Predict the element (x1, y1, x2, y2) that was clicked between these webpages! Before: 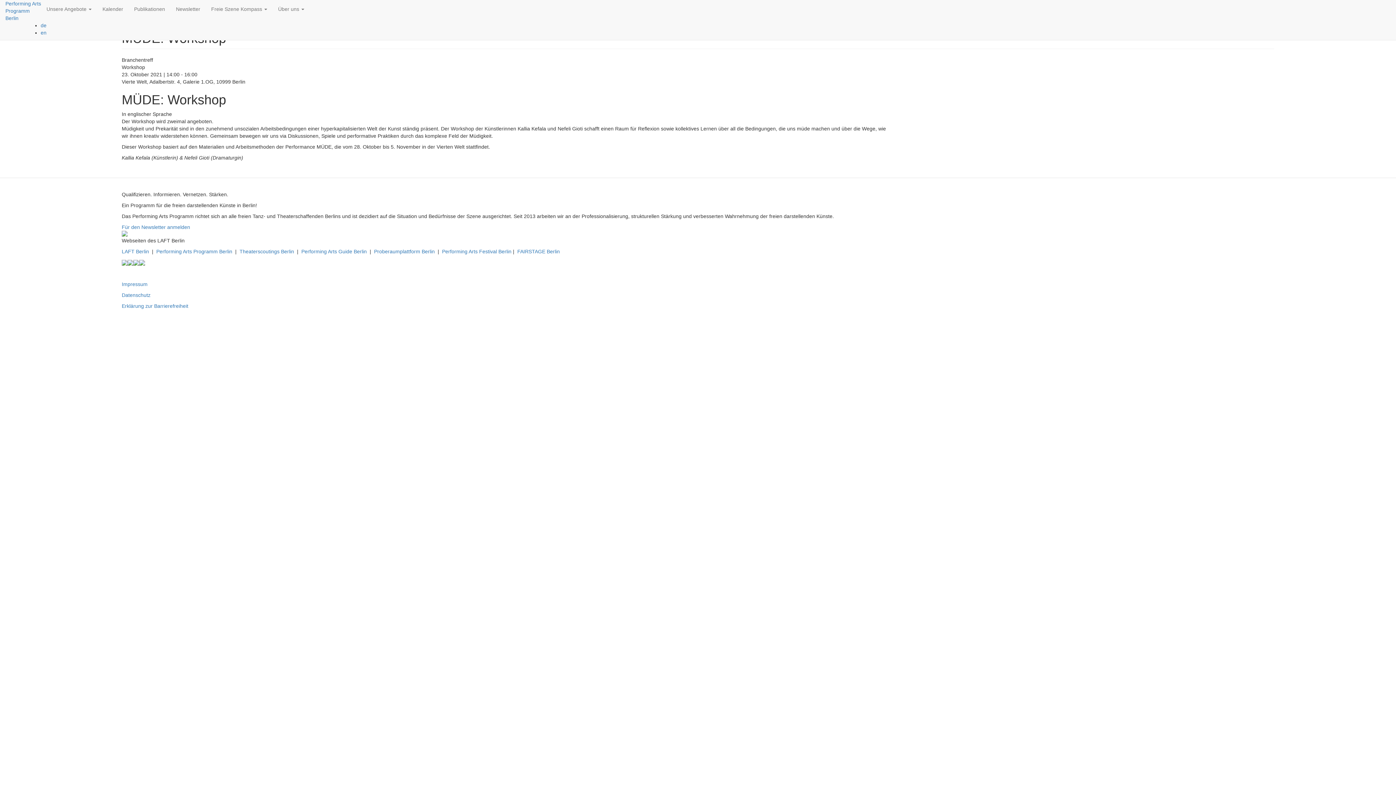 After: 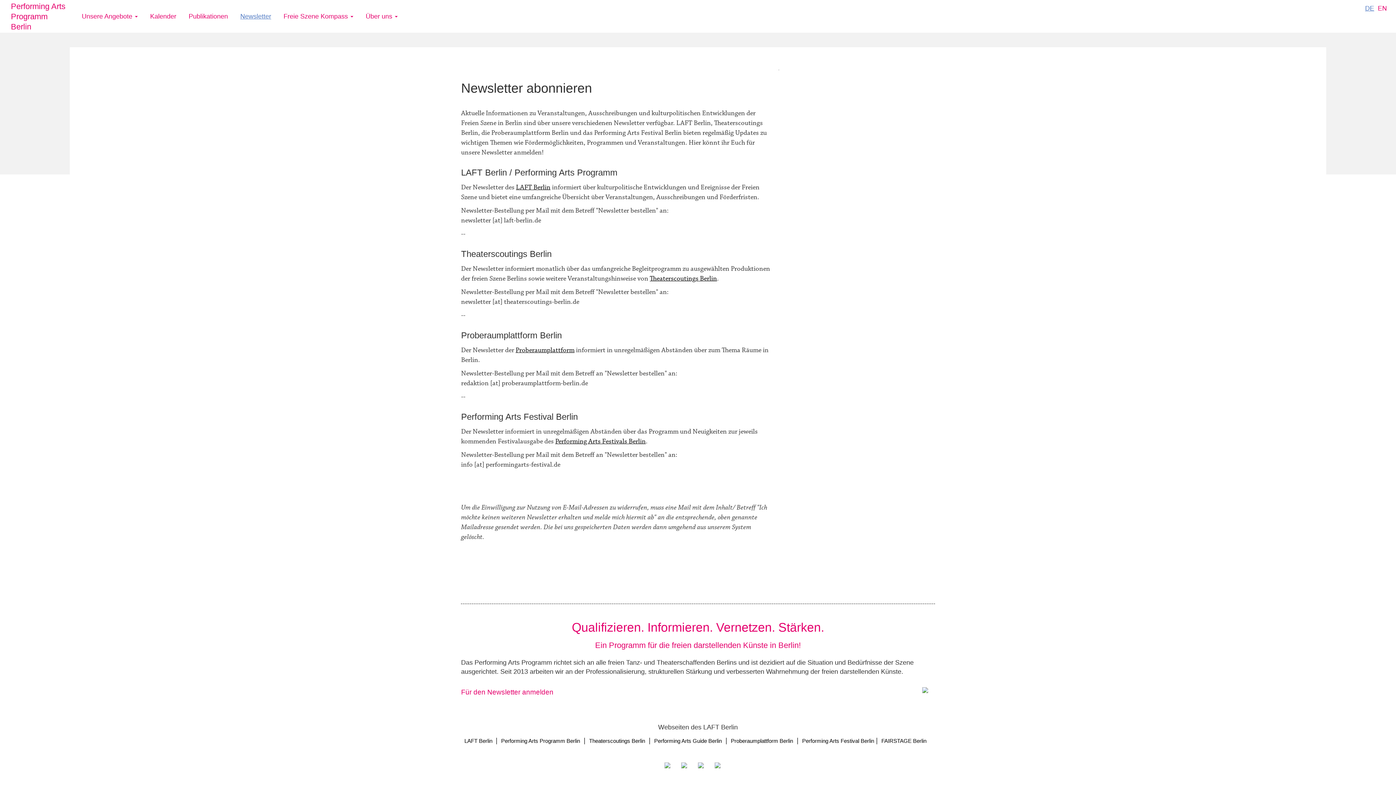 Action: label: Newsletter bbox: (170, 0, 205, 18)